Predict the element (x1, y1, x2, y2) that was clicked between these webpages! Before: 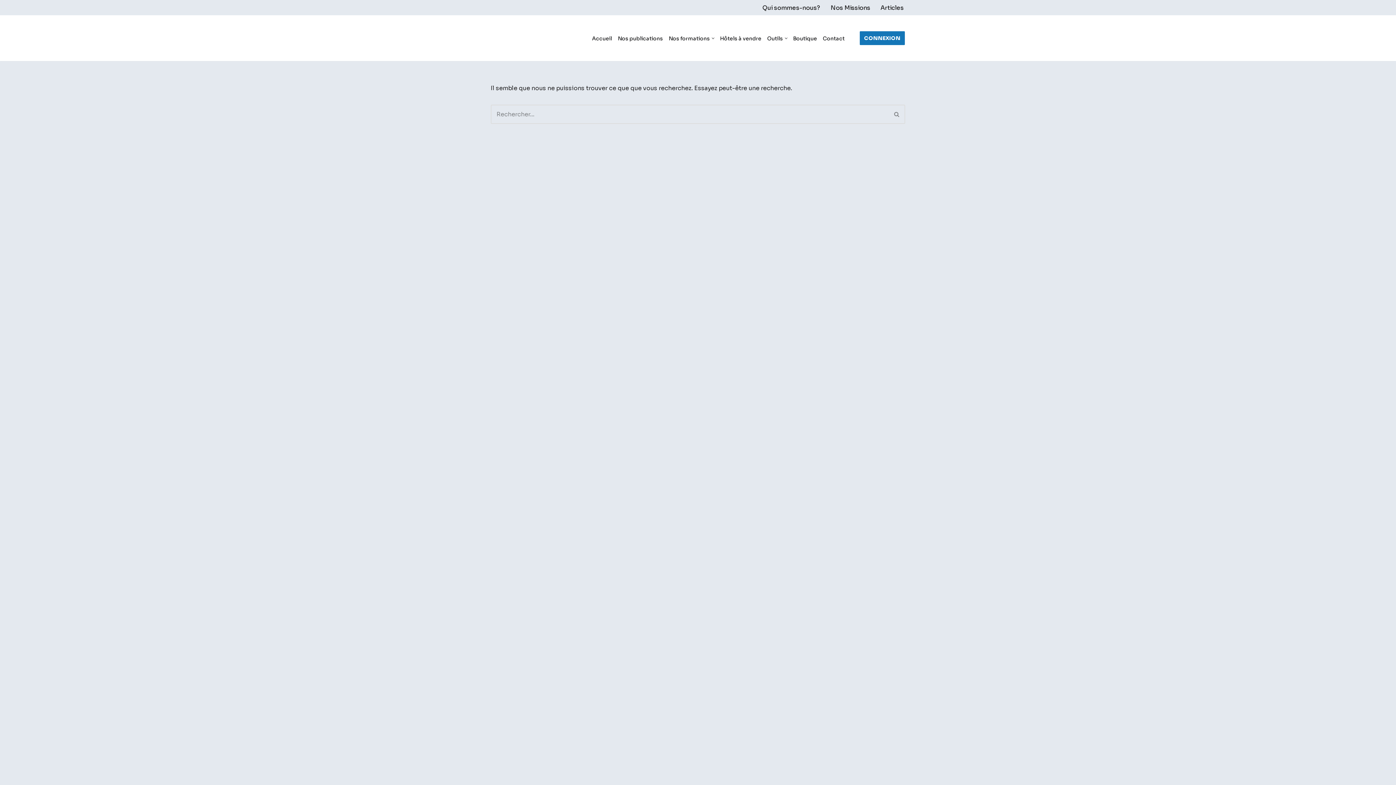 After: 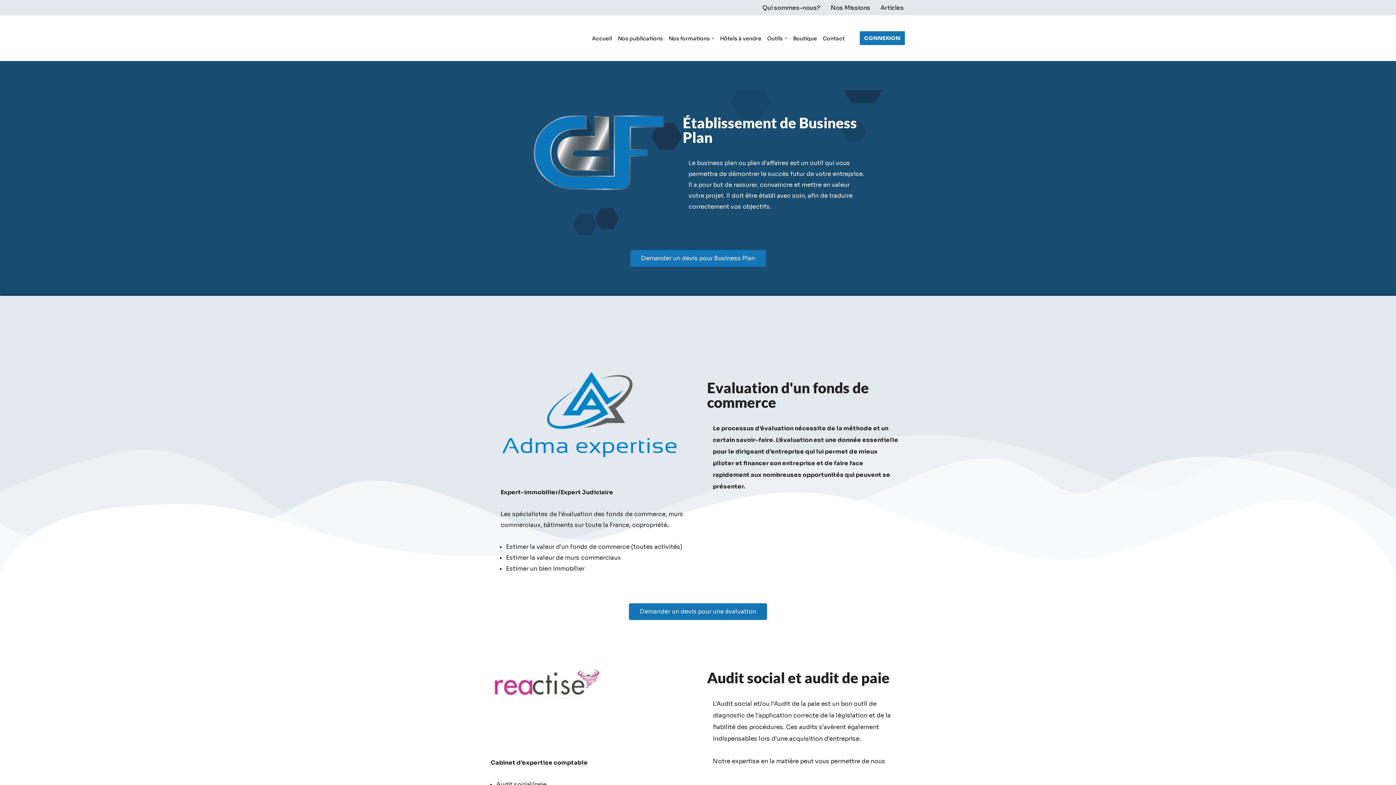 Action: label: Nos Missions bbox: (830, 2, 870, 12)